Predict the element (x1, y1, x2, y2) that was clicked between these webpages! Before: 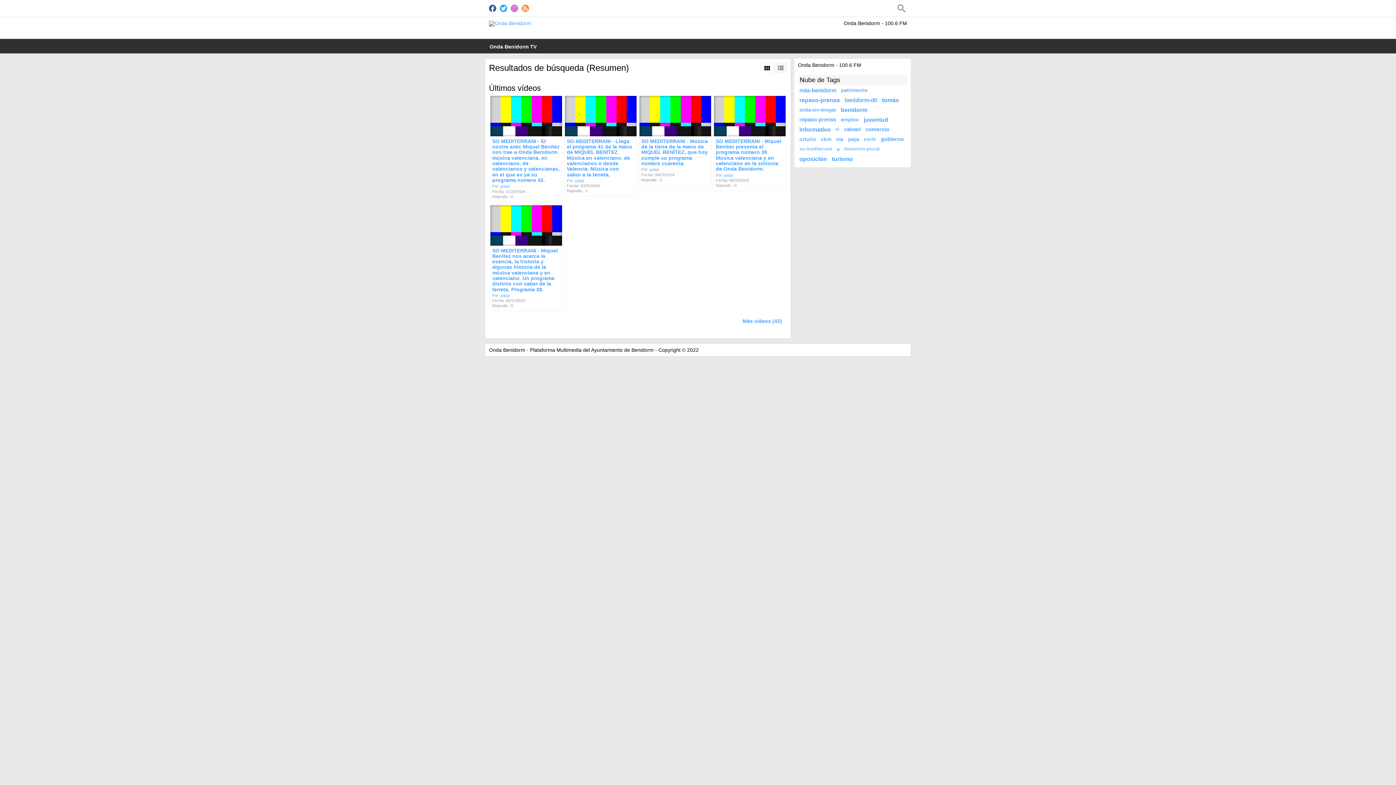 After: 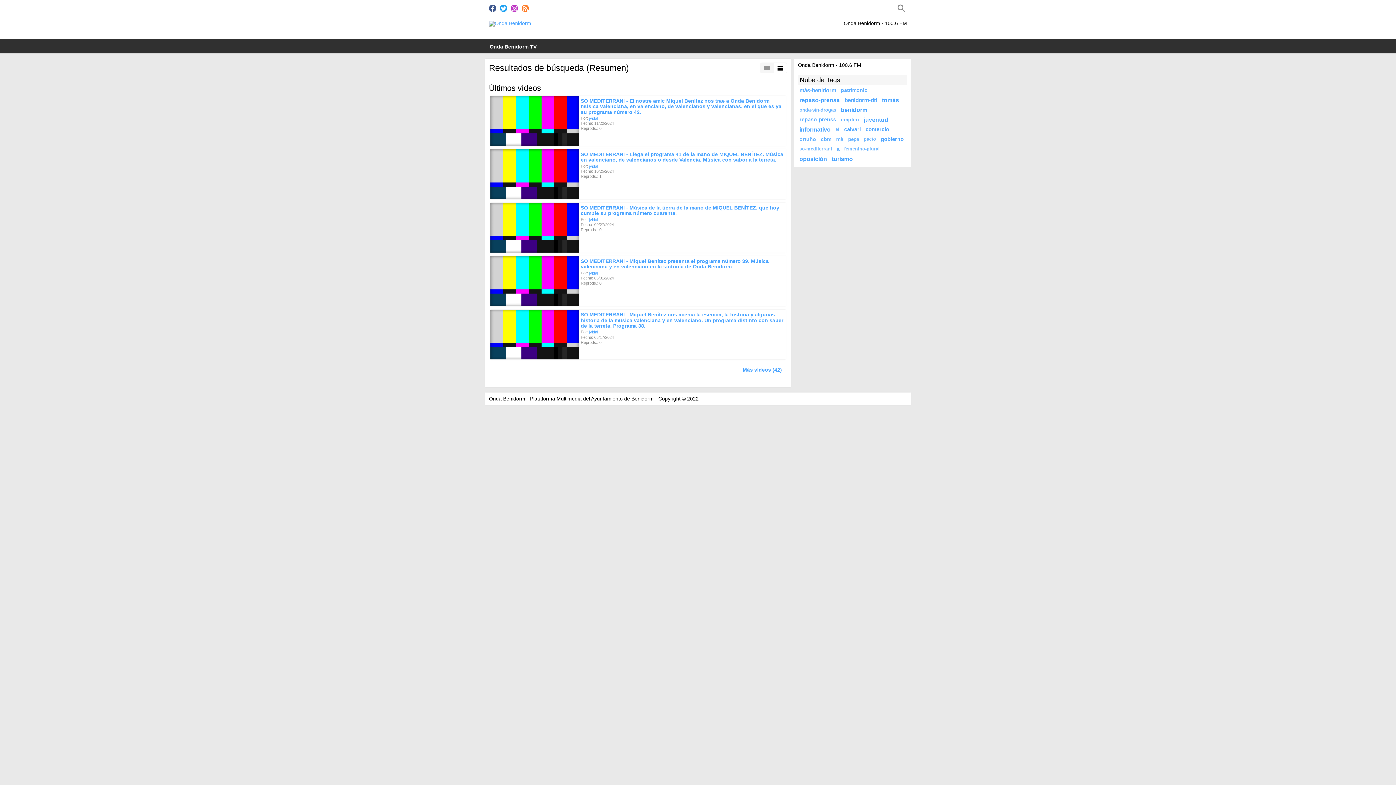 Action: bbox: (774, 62, 787, 73)